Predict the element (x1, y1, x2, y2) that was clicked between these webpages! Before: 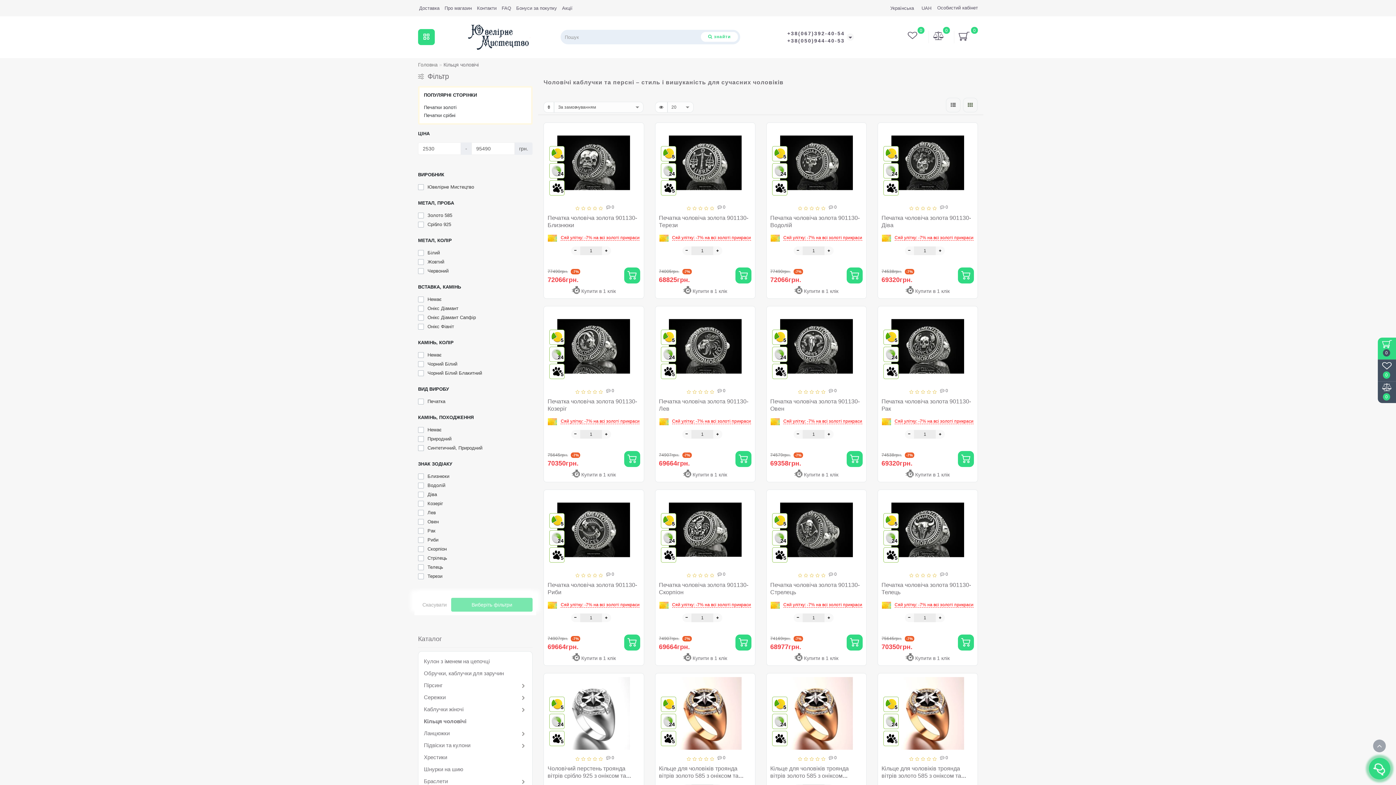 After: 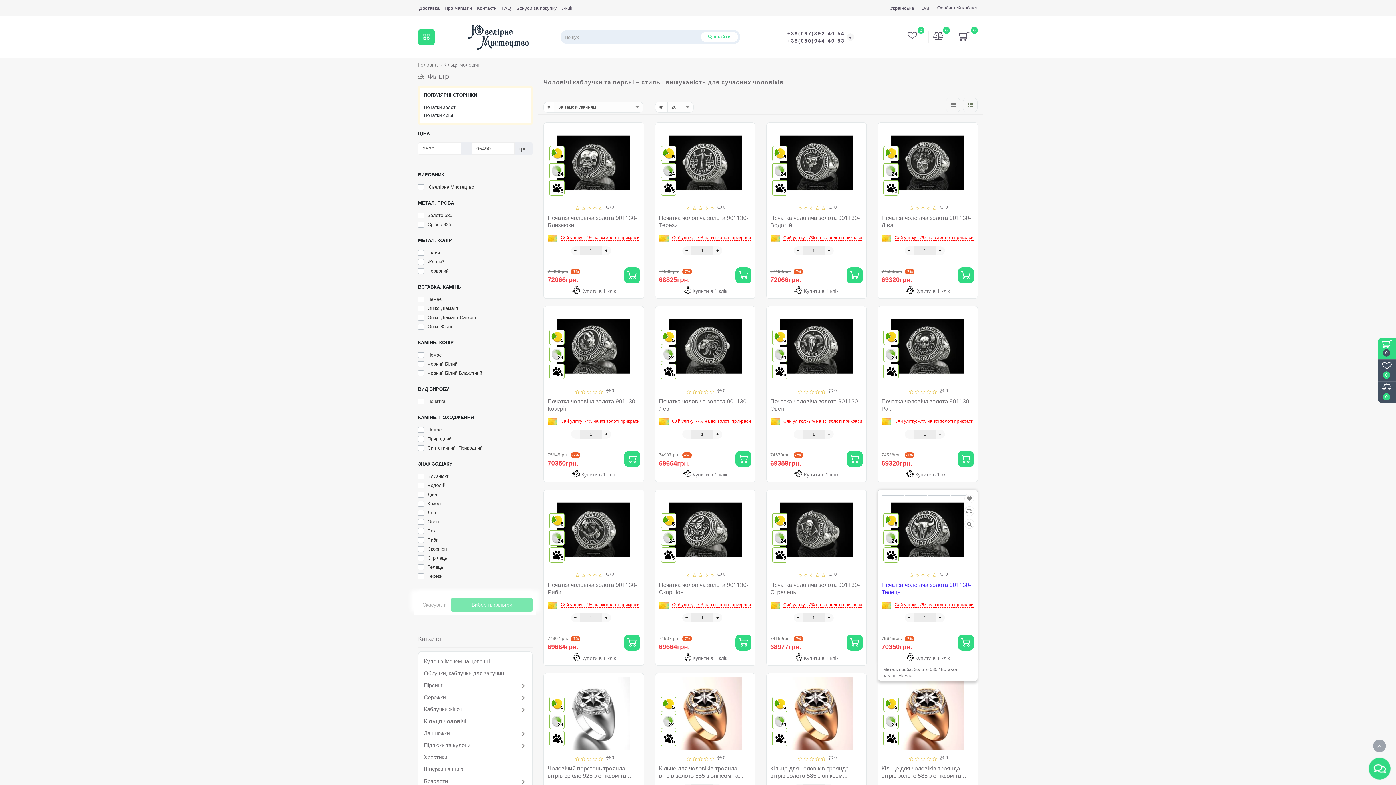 Action: label: - bbox: (905, 613, 914, 622)